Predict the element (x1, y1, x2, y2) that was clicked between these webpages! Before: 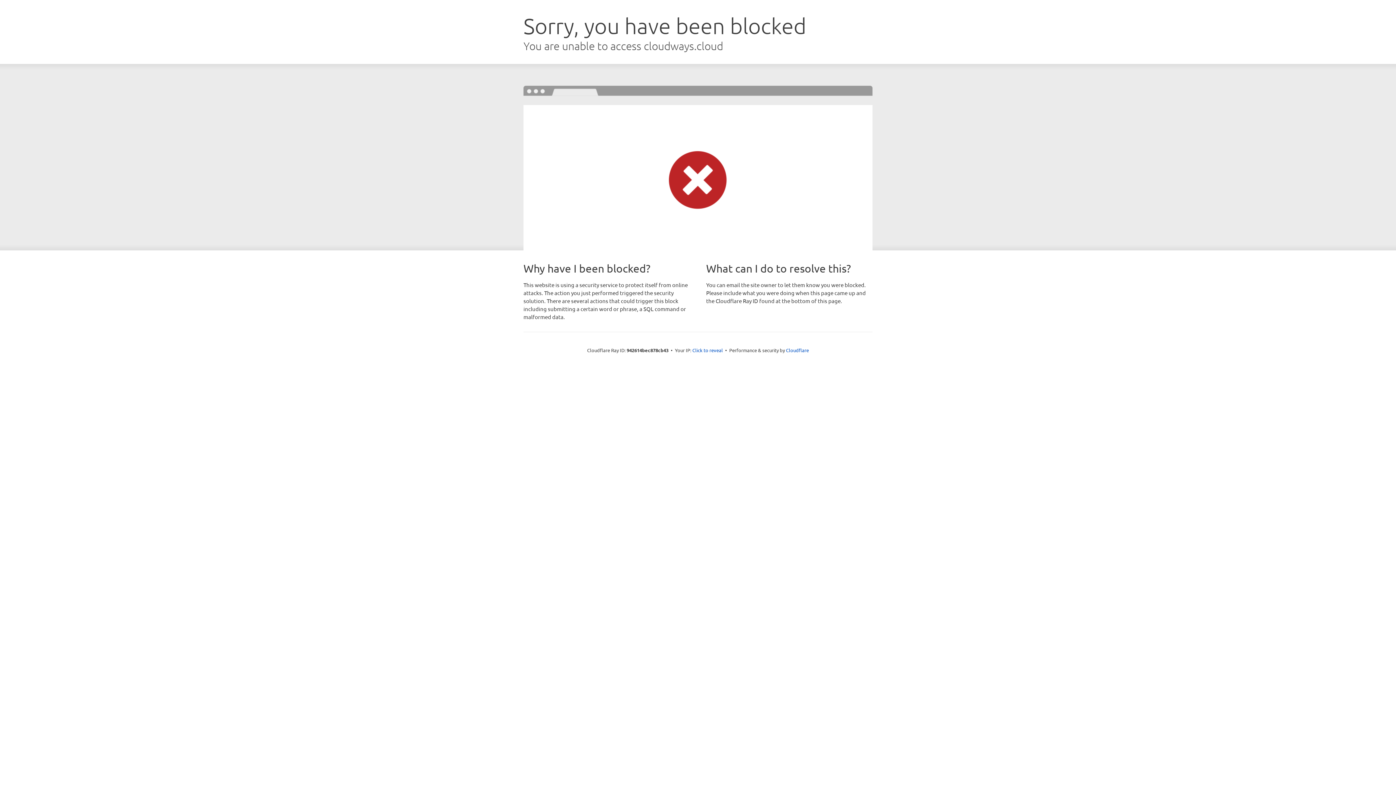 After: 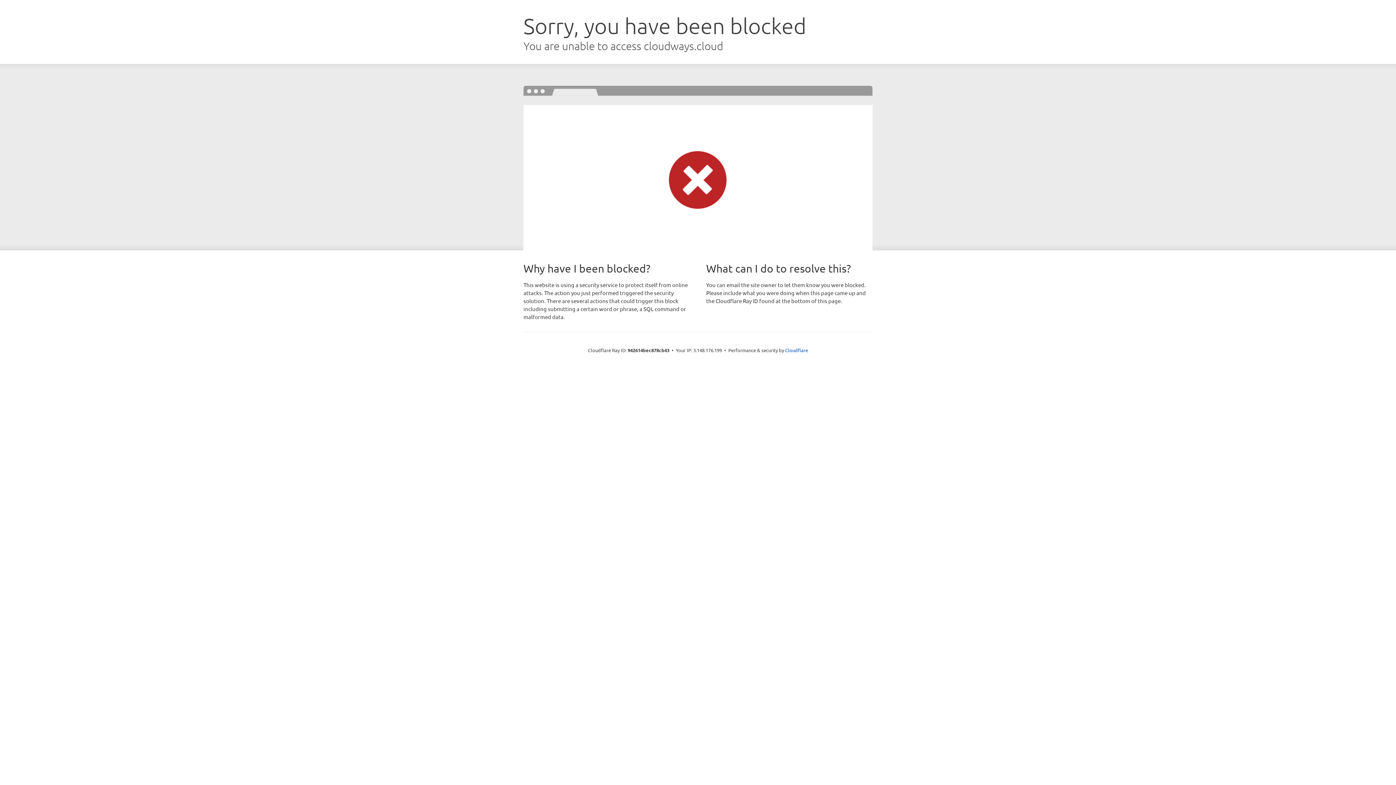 Action: label: Click to reveal bbox: (692, 346, 723, 353)